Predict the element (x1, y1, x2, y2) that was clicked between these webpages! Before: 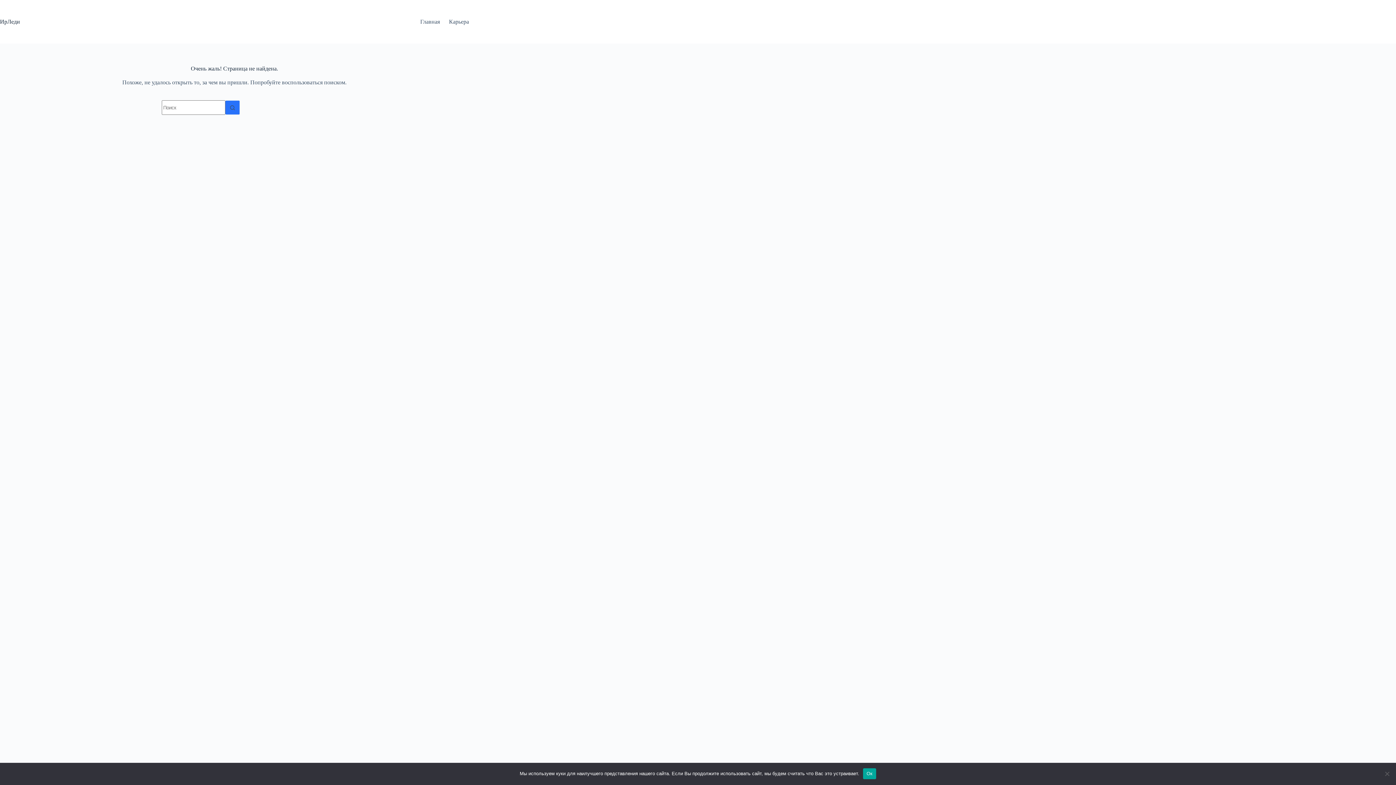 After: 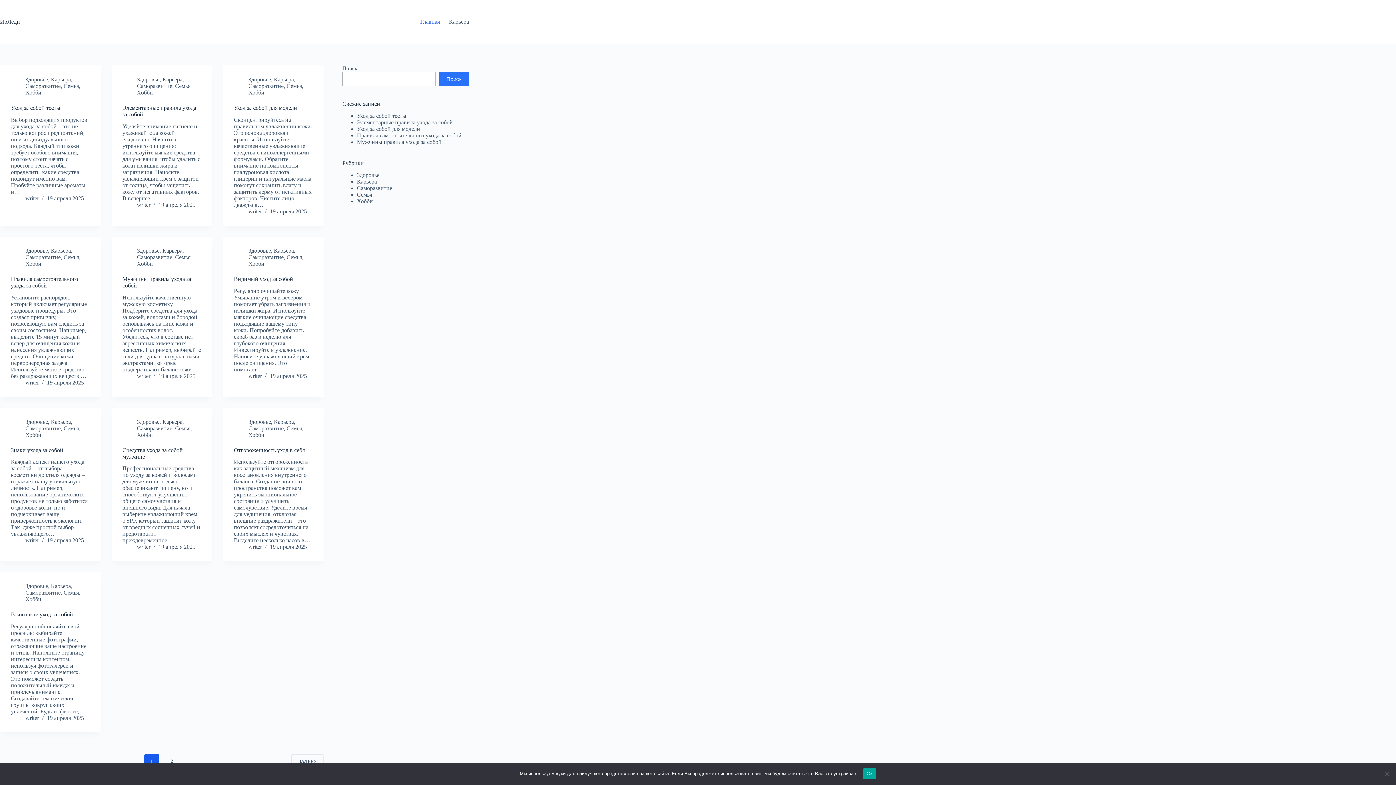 Action: label: Главная bbox: (415, 0, 444, 43)